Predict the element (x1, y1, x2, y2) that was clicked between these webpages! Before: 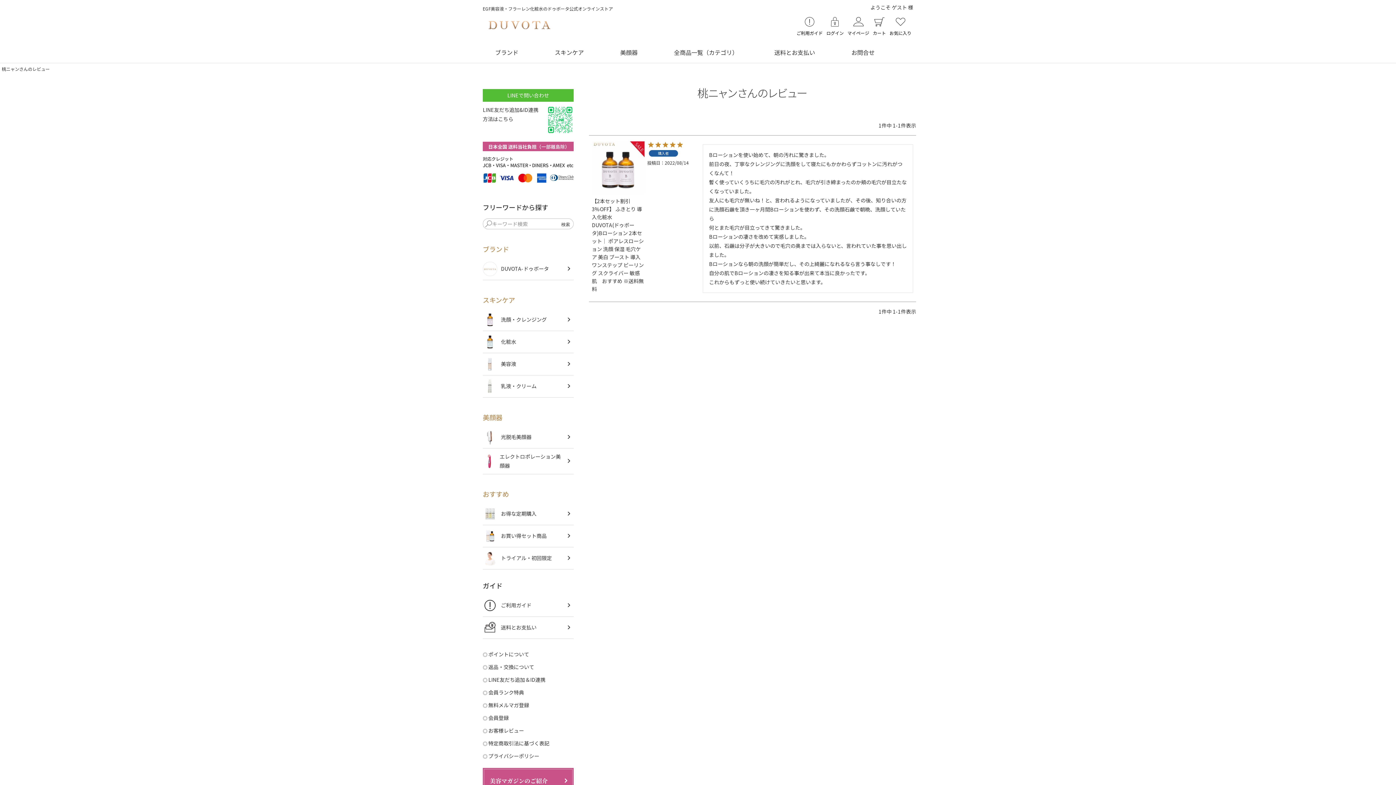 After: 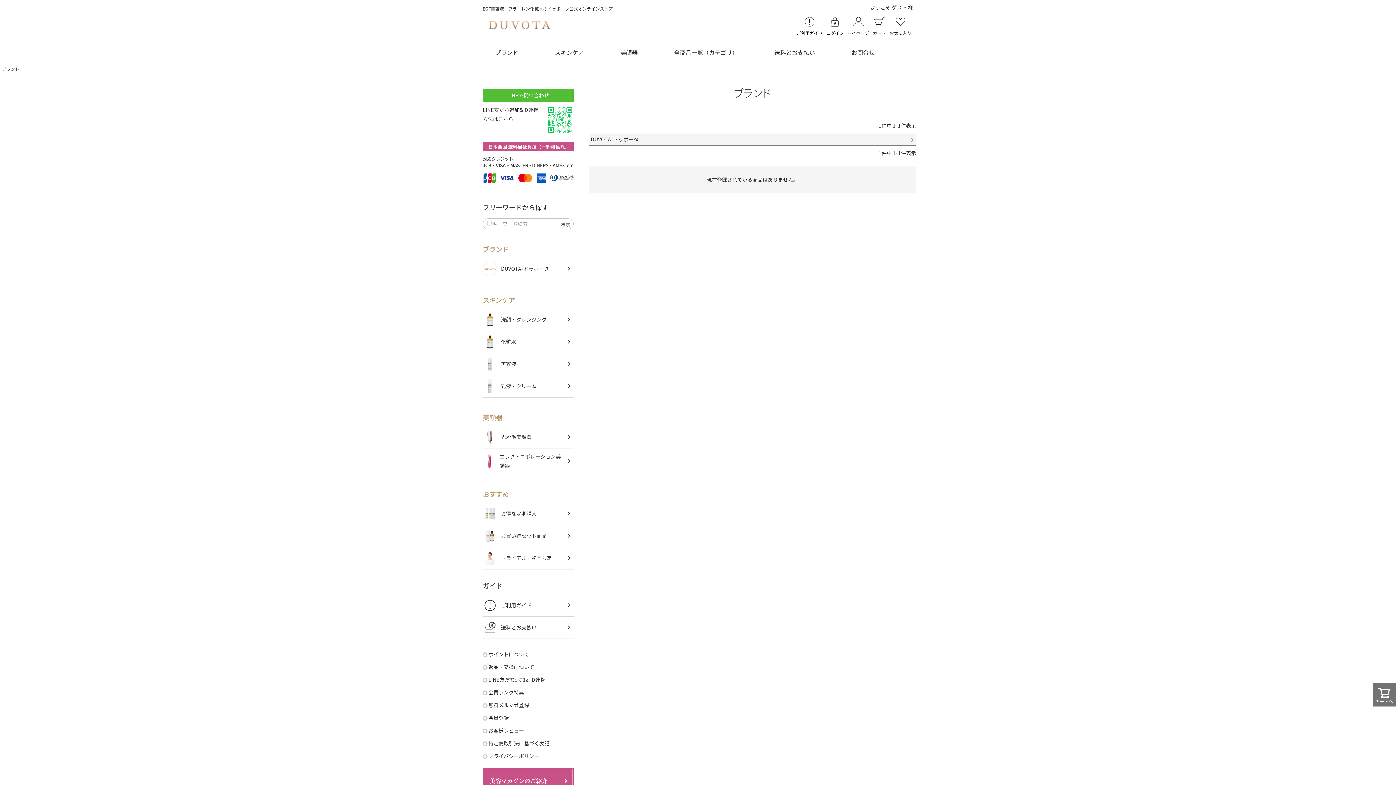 Action: bbox: (495, 48, 518, 56) label: ブランド